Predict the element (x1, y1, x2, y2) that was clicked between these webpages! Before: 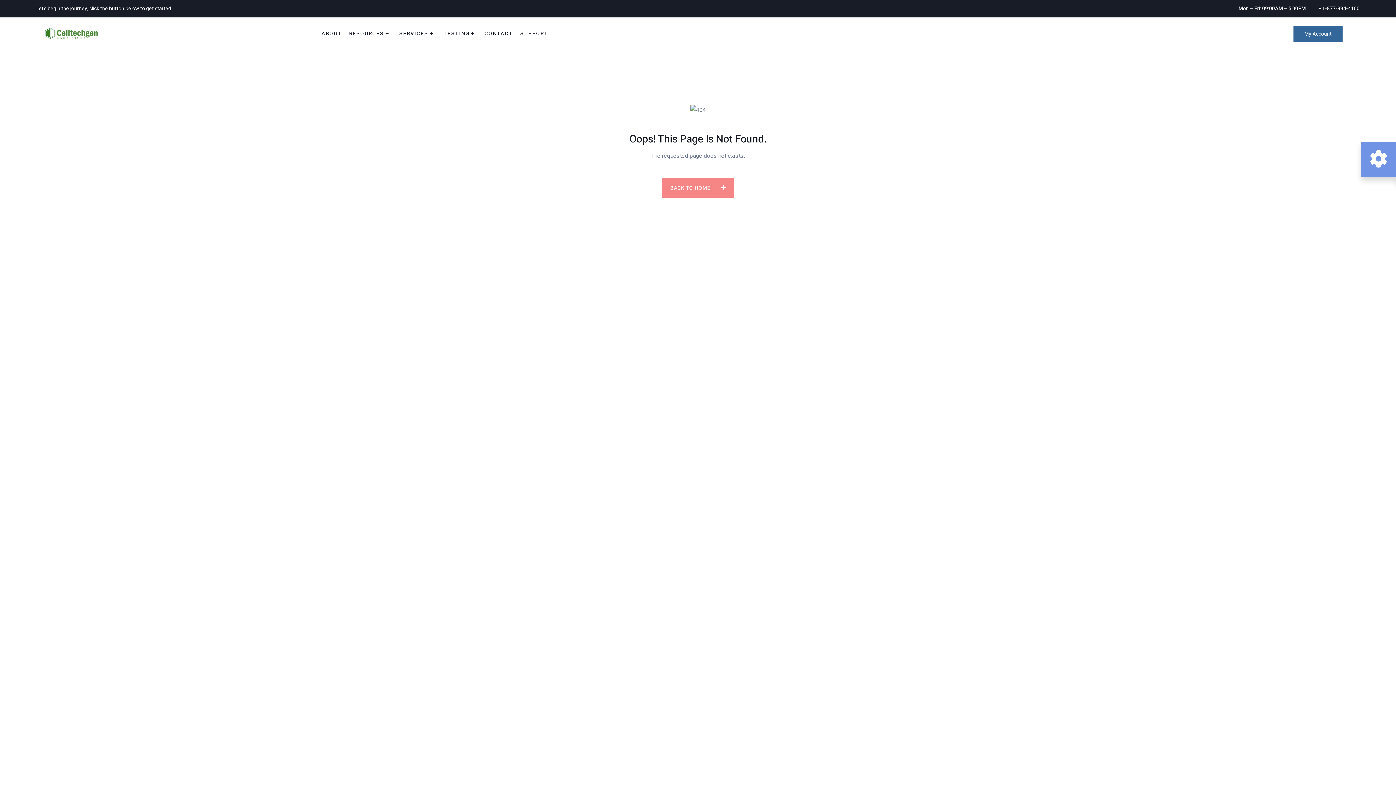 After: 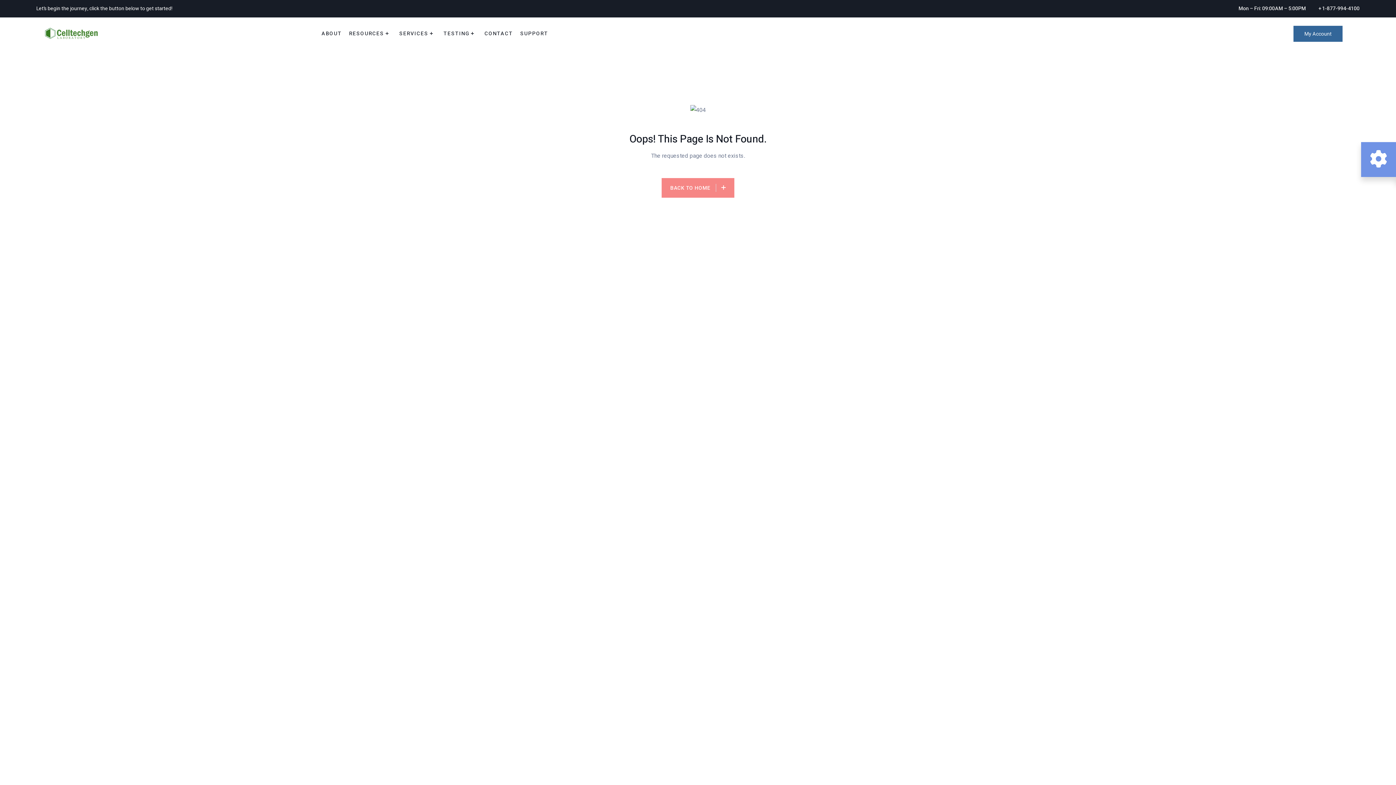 Action: label: + 1-877-994-4100 bbox: (1318, 4, 1360, 12)